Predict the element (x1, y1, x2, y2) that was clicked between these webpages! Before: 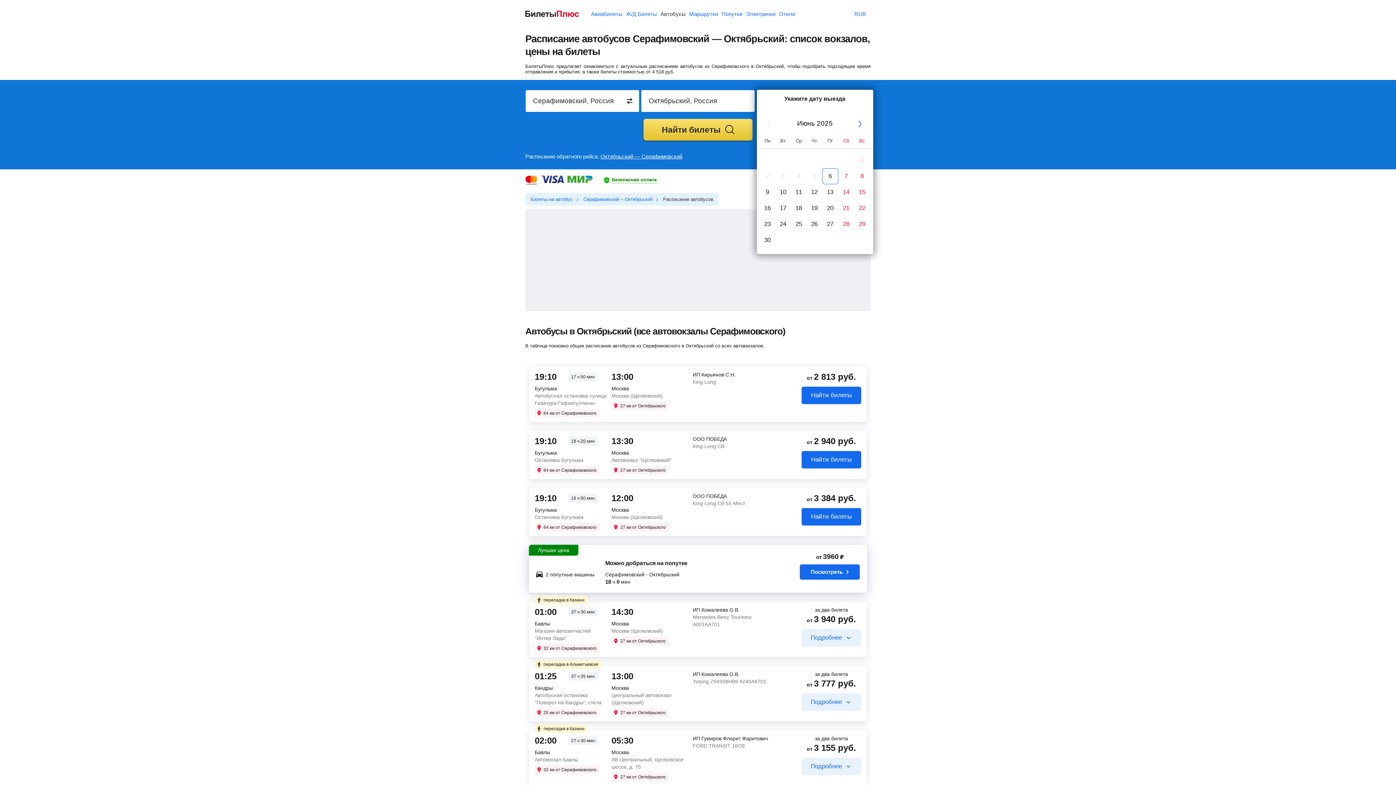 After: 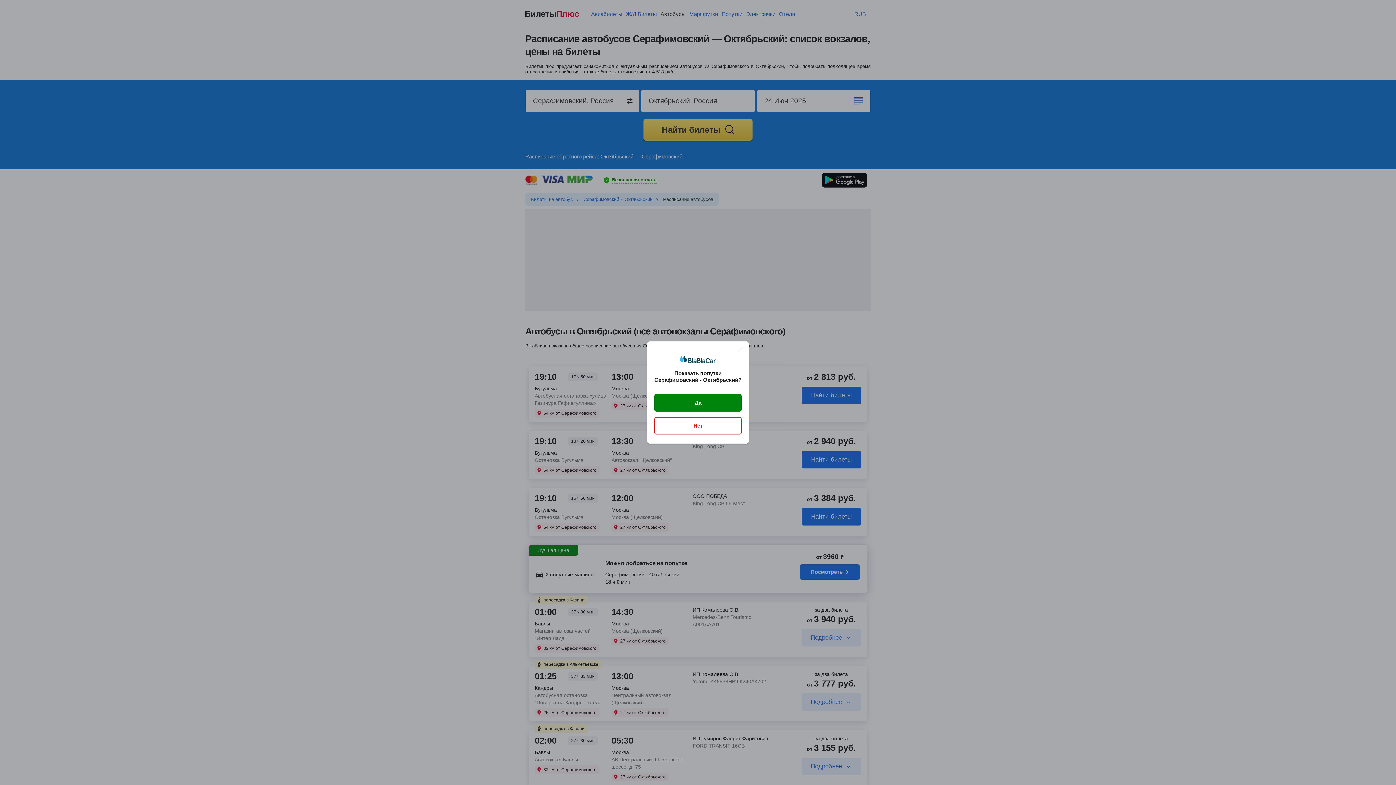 Action: bbox: (775, 216, 791, 232) label: 24